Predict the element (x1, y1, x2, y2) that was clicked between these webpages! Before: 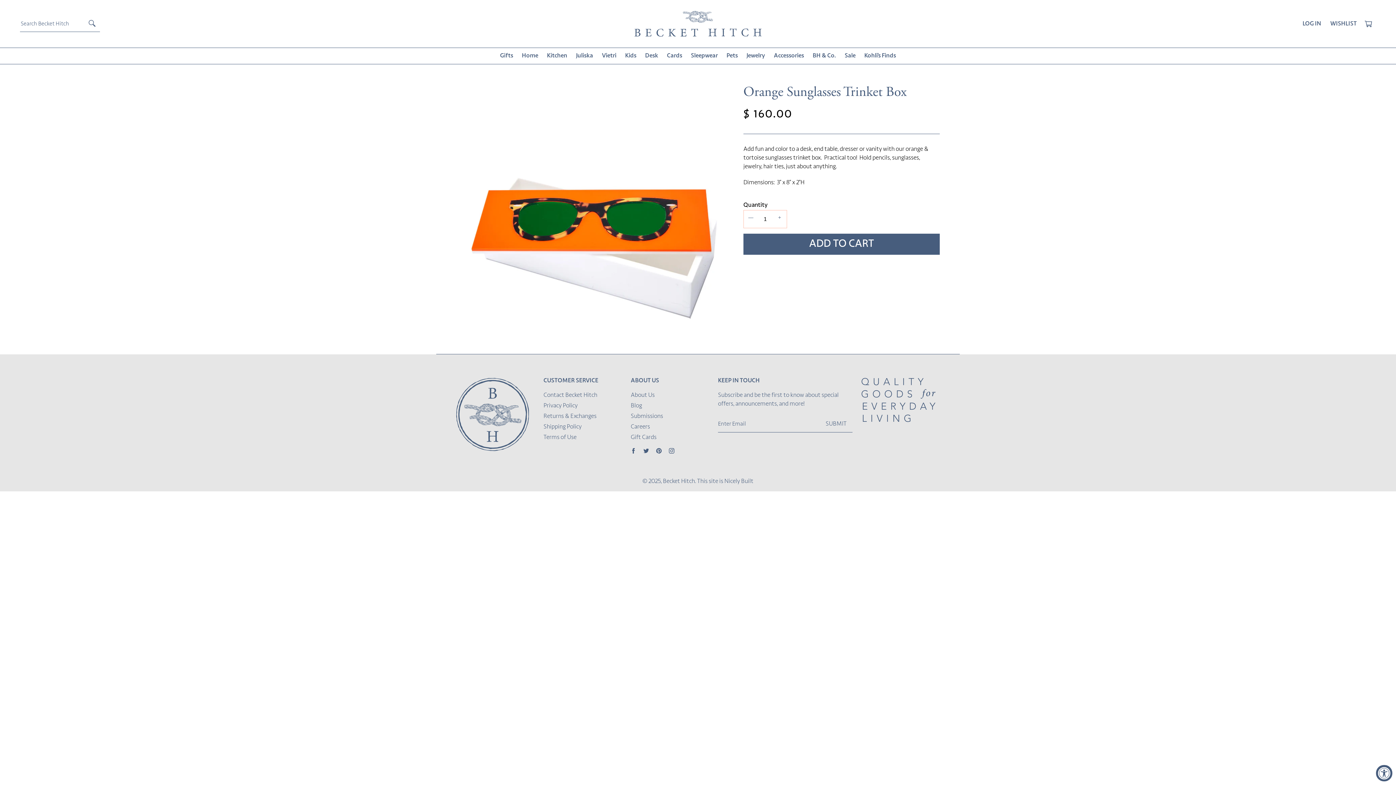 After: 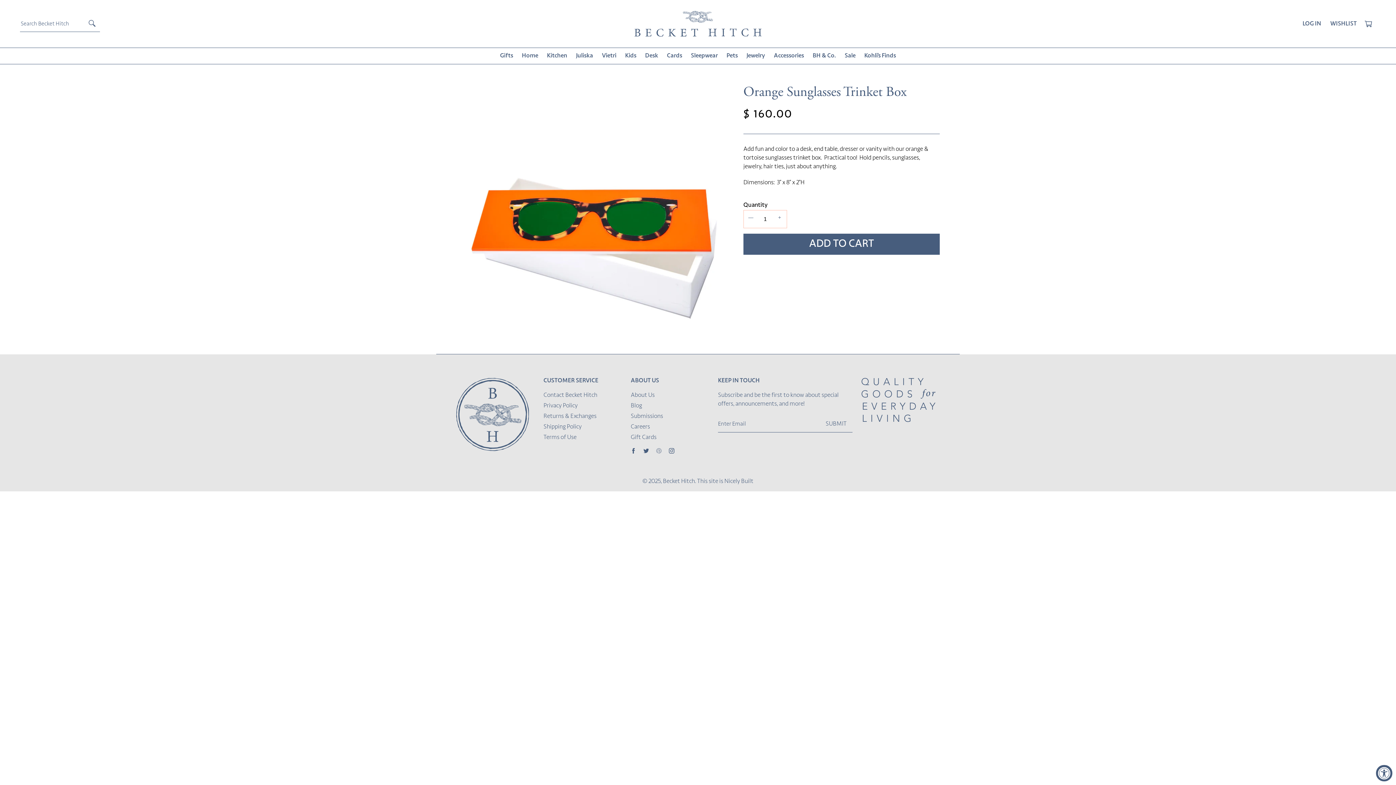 Action: label: Pinterest bbox: (656, 448, 661, 454)